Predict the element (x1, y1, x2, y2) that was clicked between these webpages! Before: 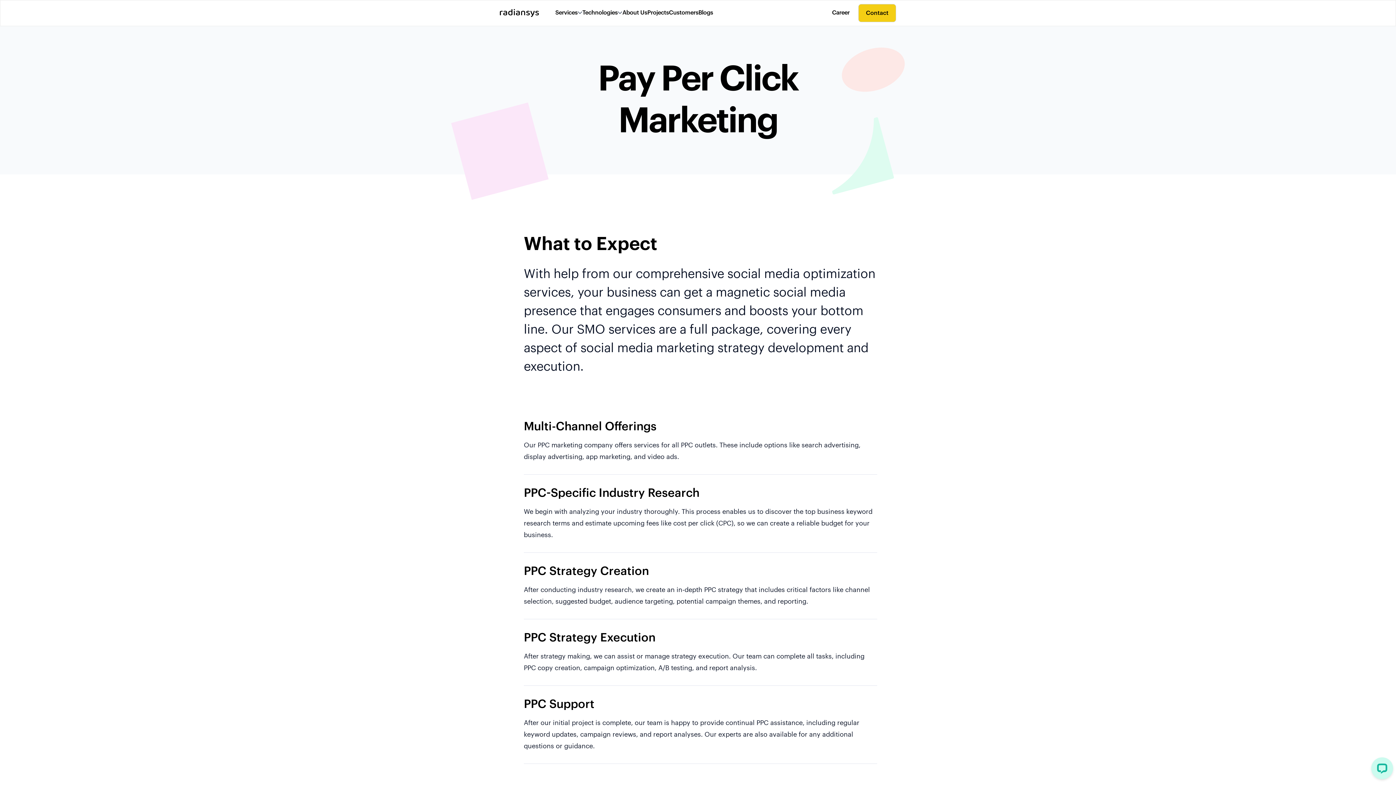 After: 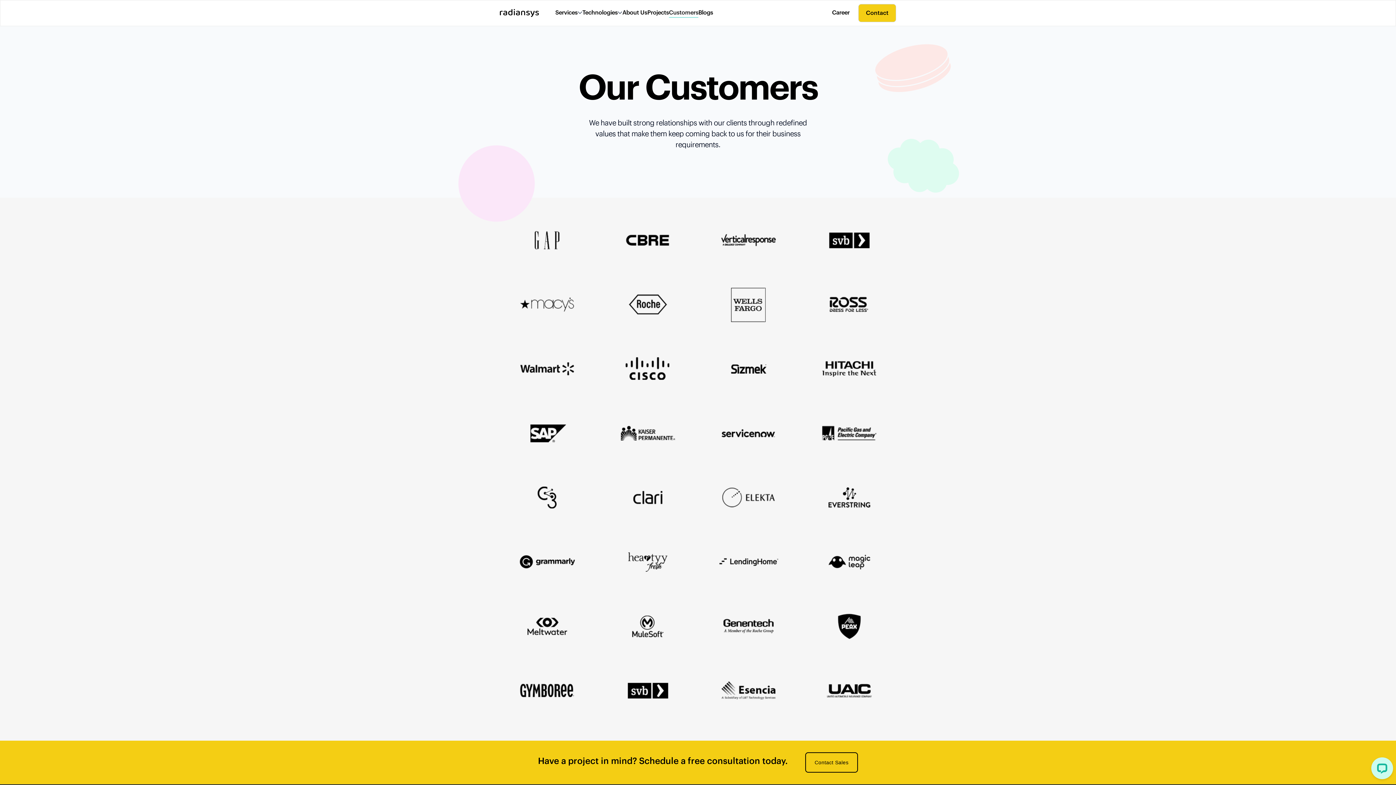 Action: label: Customers bbox: (669, 8, 698, 17)